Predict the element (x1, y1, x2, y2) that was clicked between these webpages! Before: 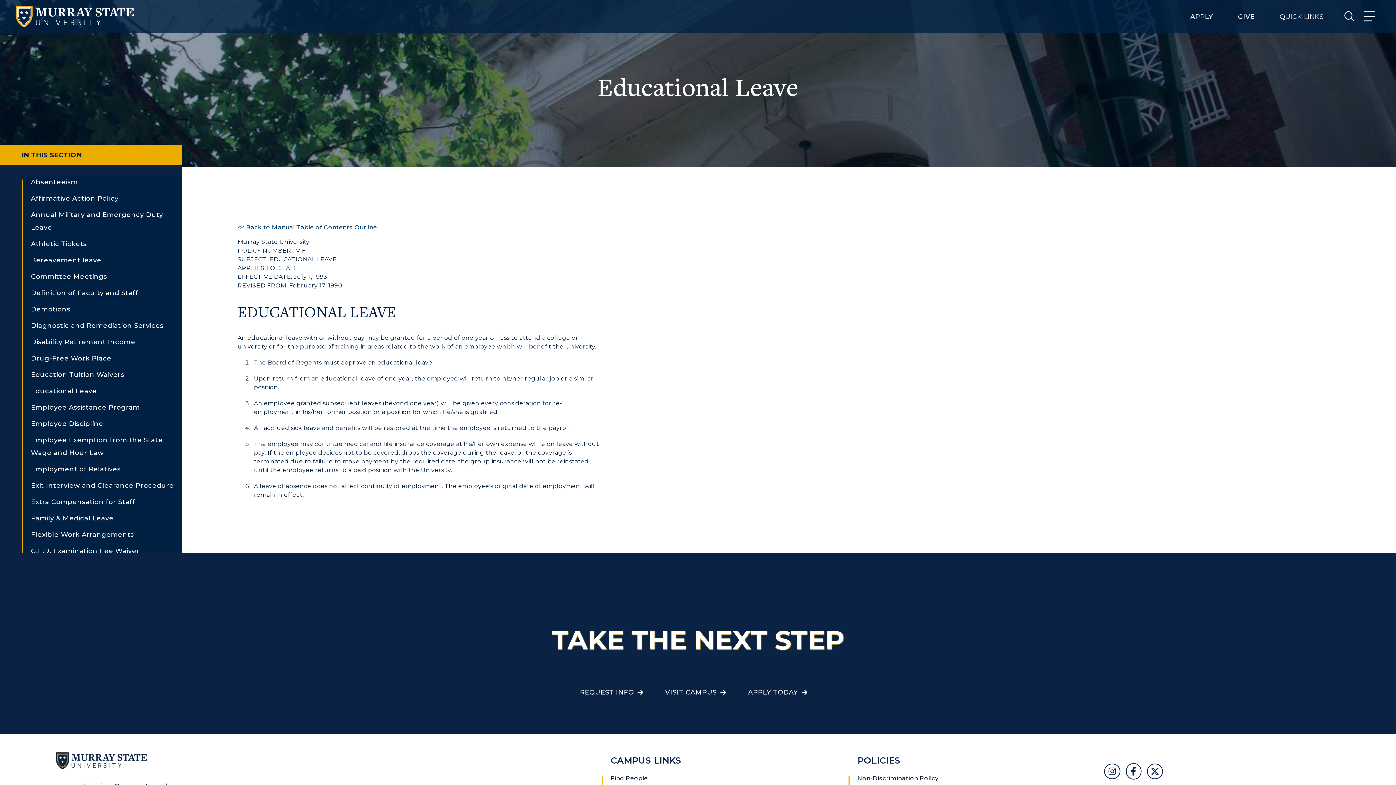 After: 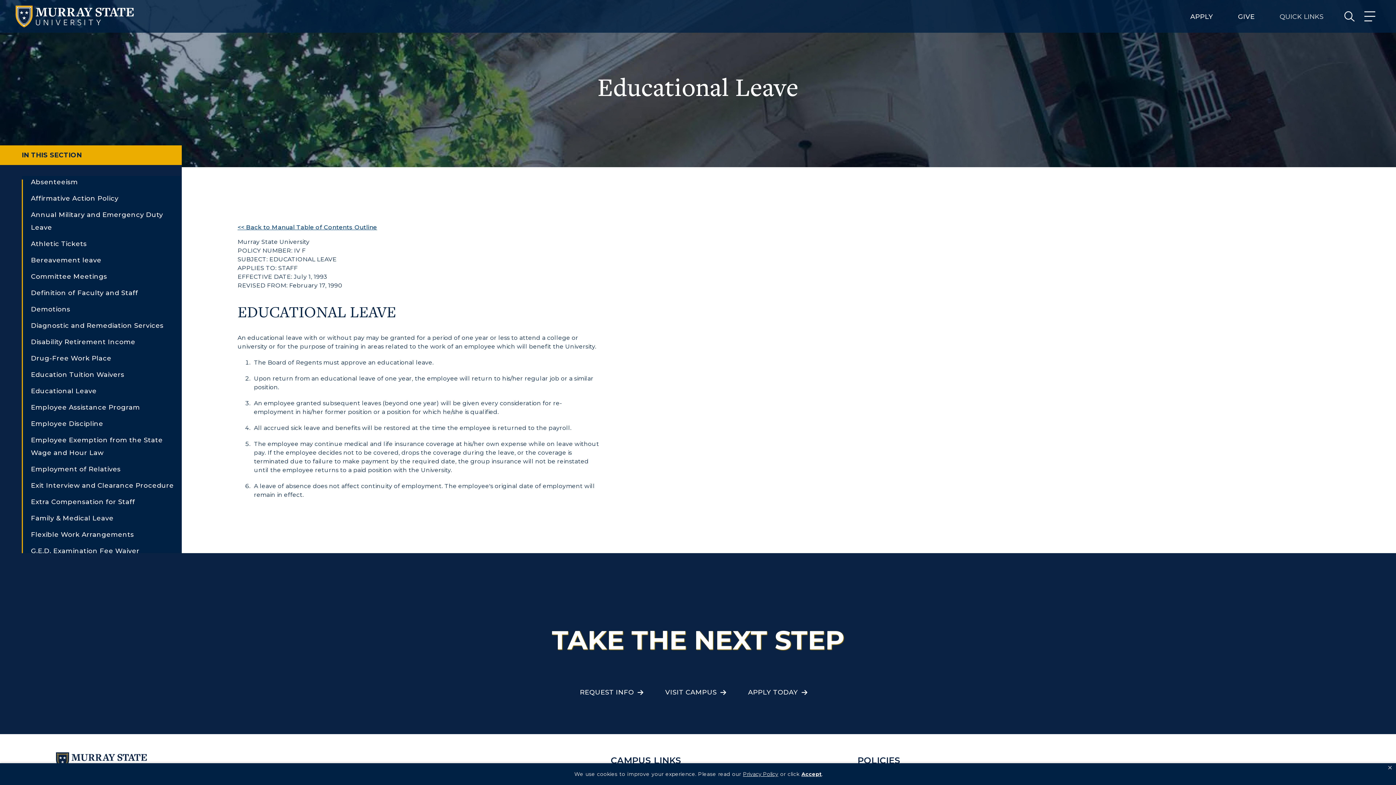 Action: bbox: (30, 385, 181, 401) label: Educational Leave